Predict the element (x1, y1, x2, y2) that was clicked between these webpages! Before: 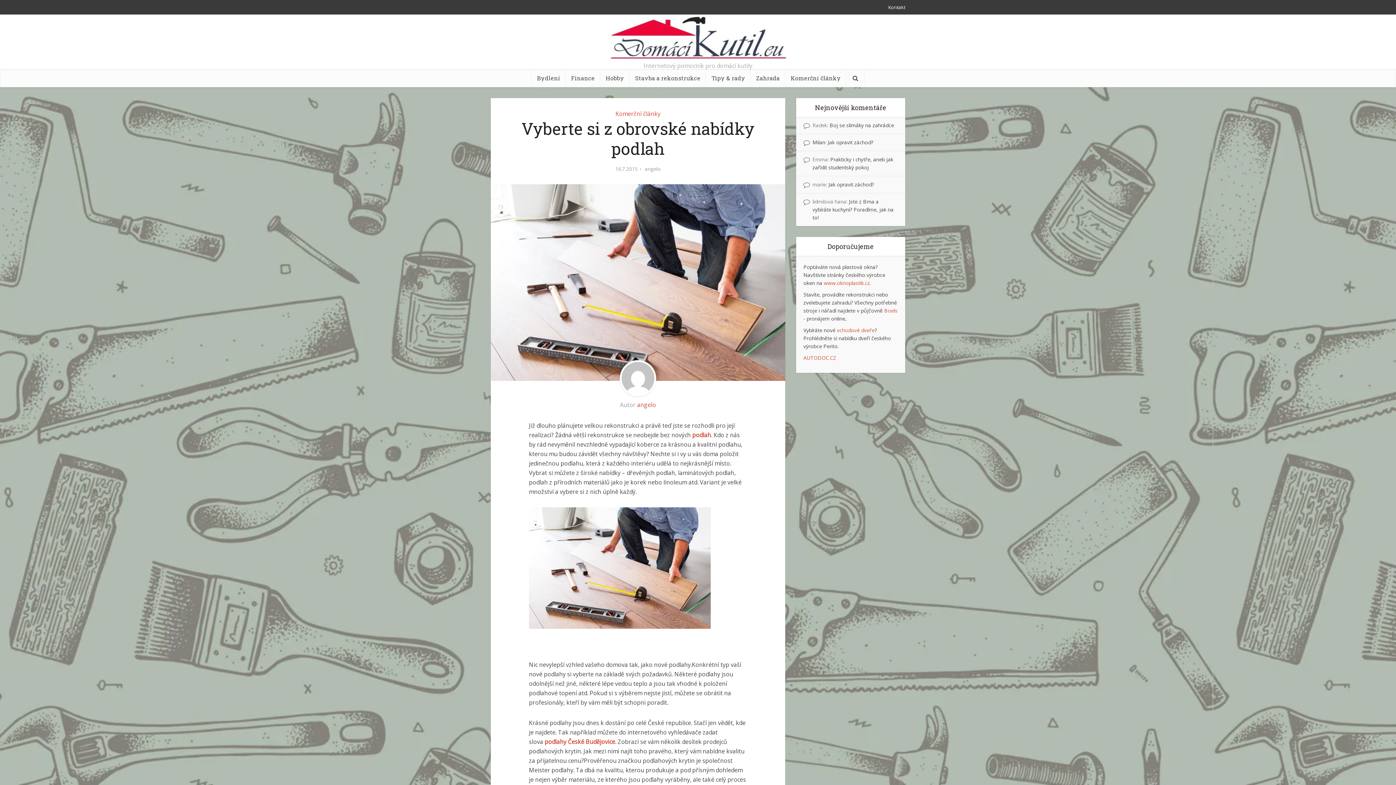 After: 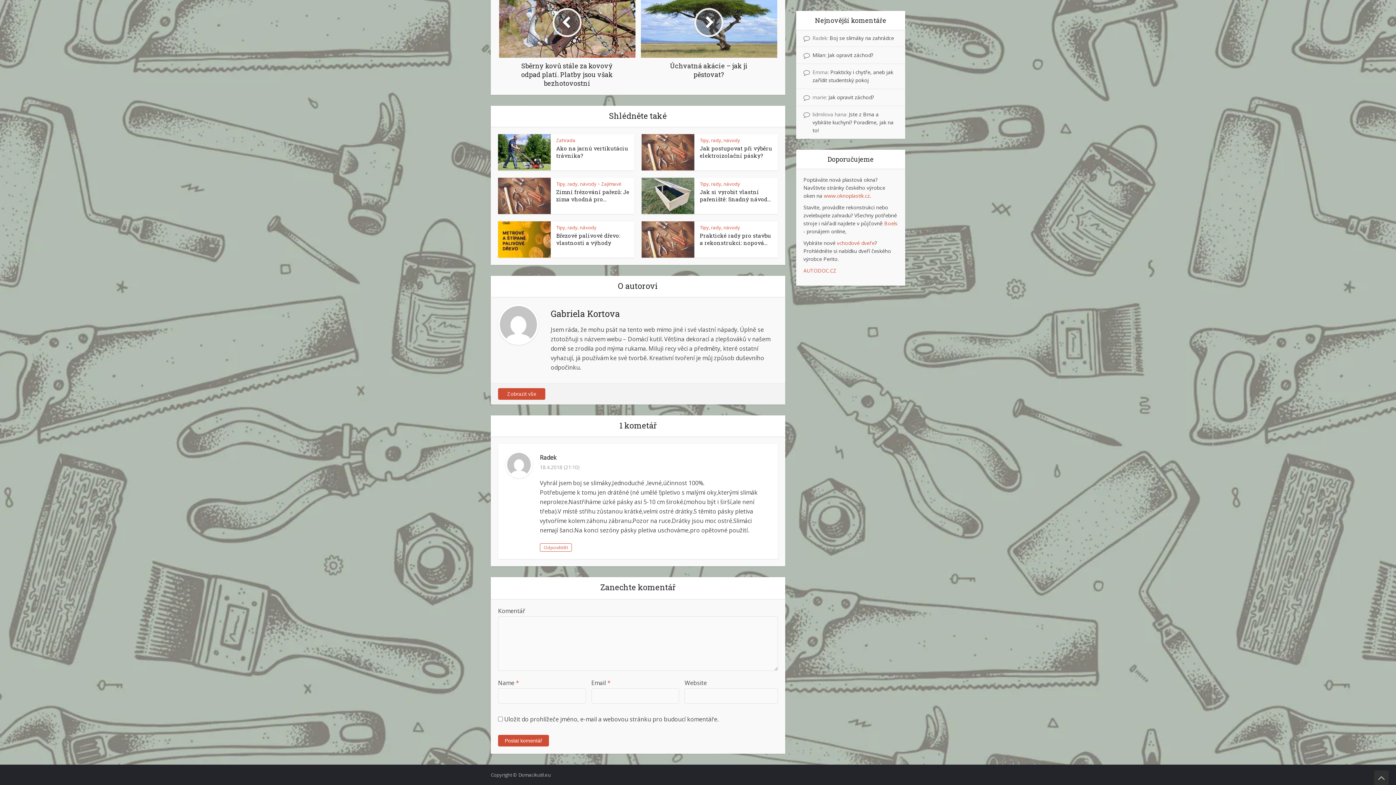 Action: bbox: (829, 121, 894, 128) label: Boj se slimáky na zahrádce